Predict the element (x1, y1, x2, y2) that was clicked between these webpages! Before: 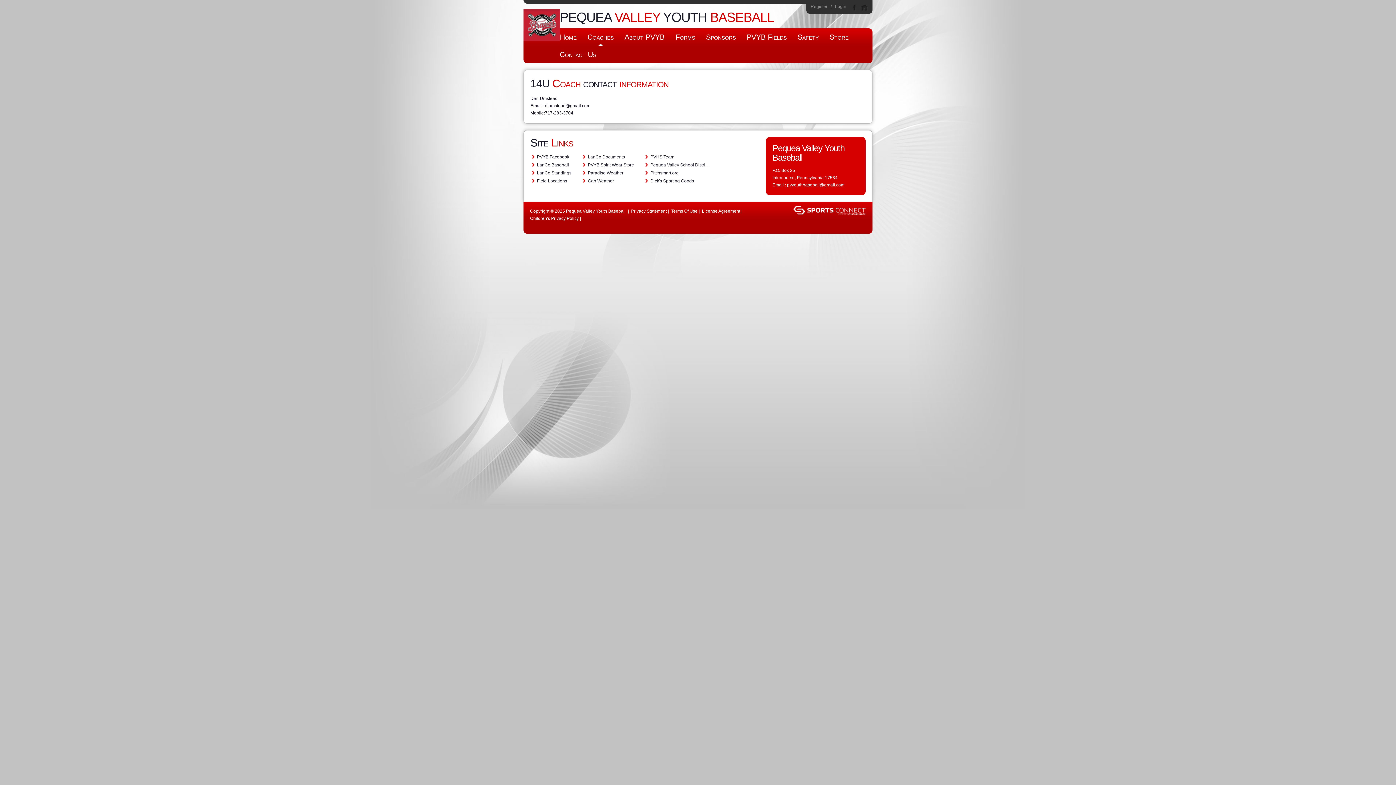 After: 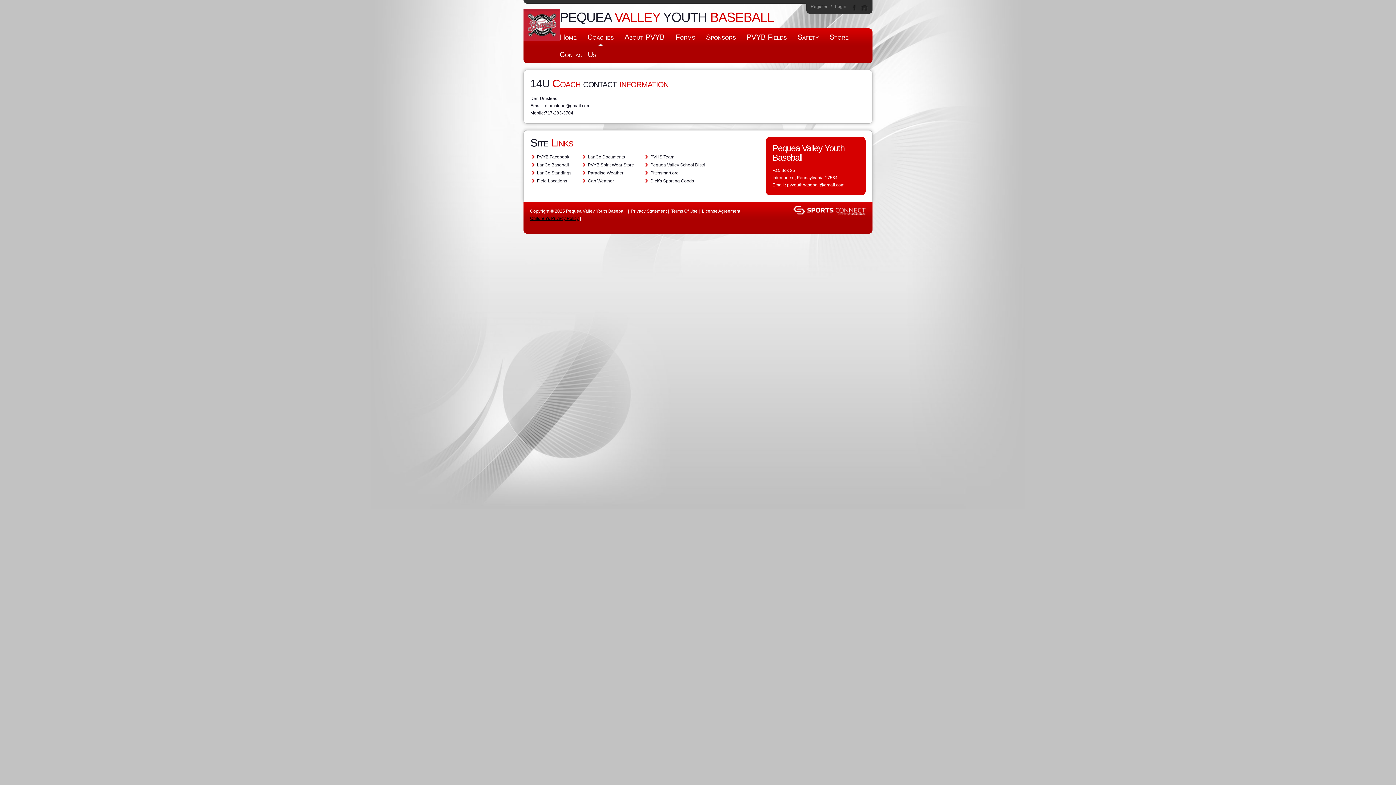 Action: bbox: (530, 216, 578, 221) label: Children's Privacy Policy